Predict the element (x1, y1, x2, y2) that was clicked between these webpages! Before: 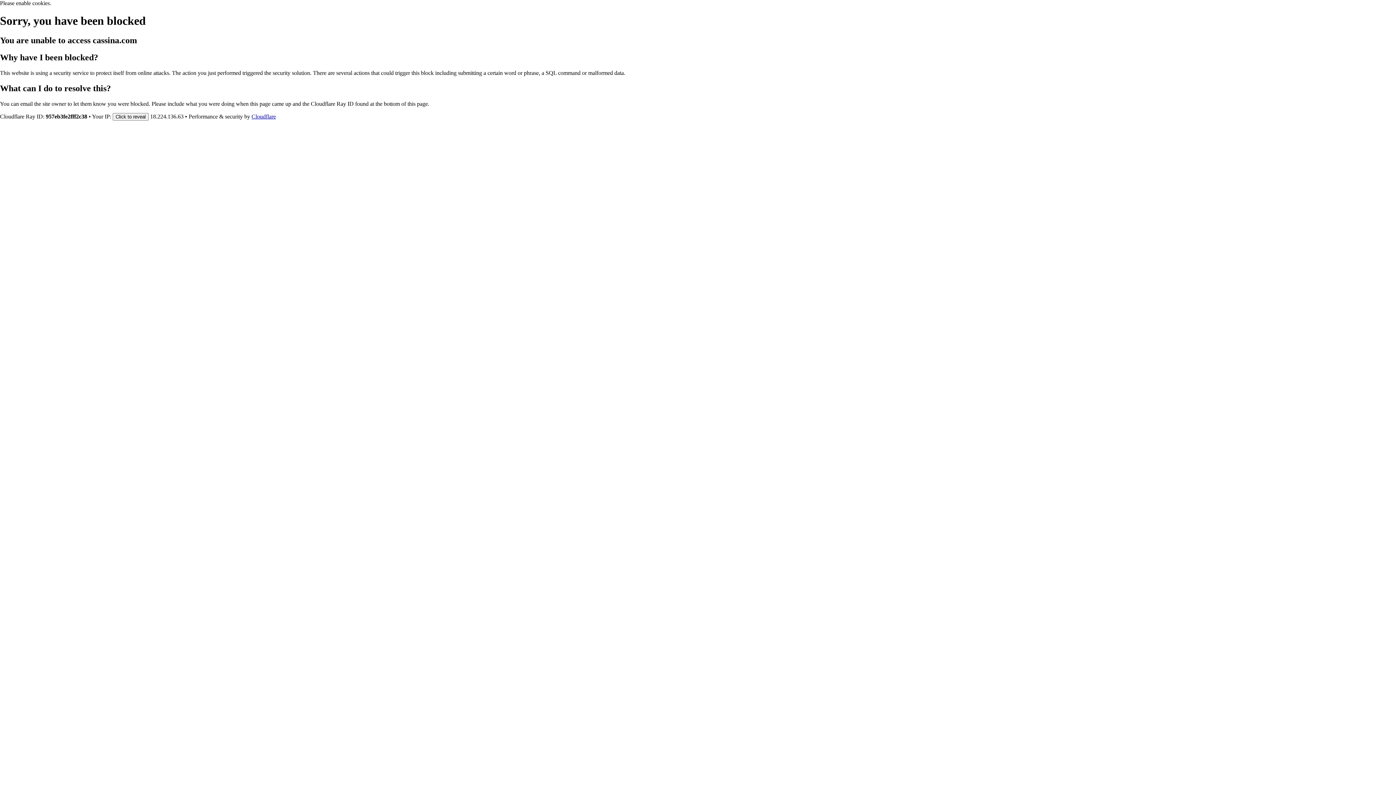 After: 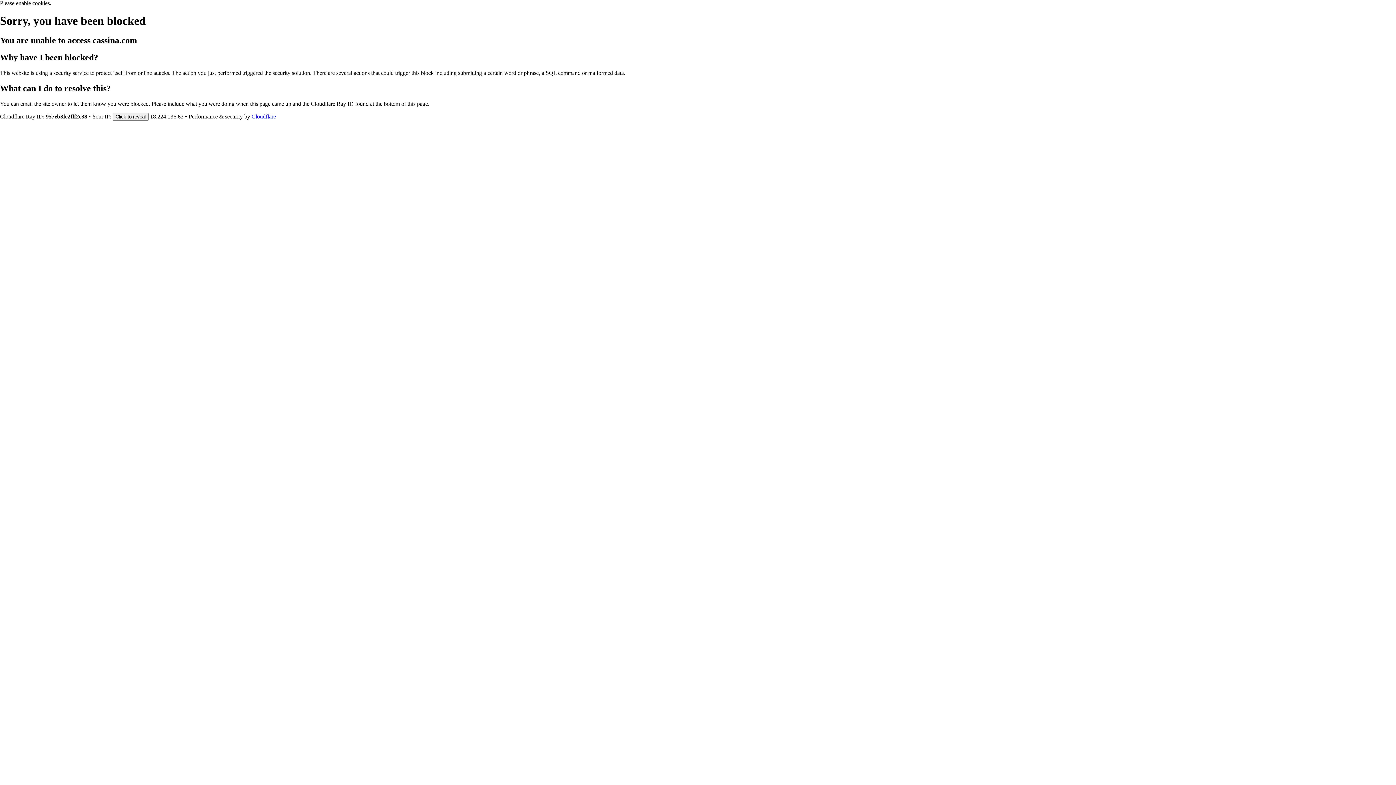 Action: label: Cloudflare bbox: (251, 113, 276, 119)